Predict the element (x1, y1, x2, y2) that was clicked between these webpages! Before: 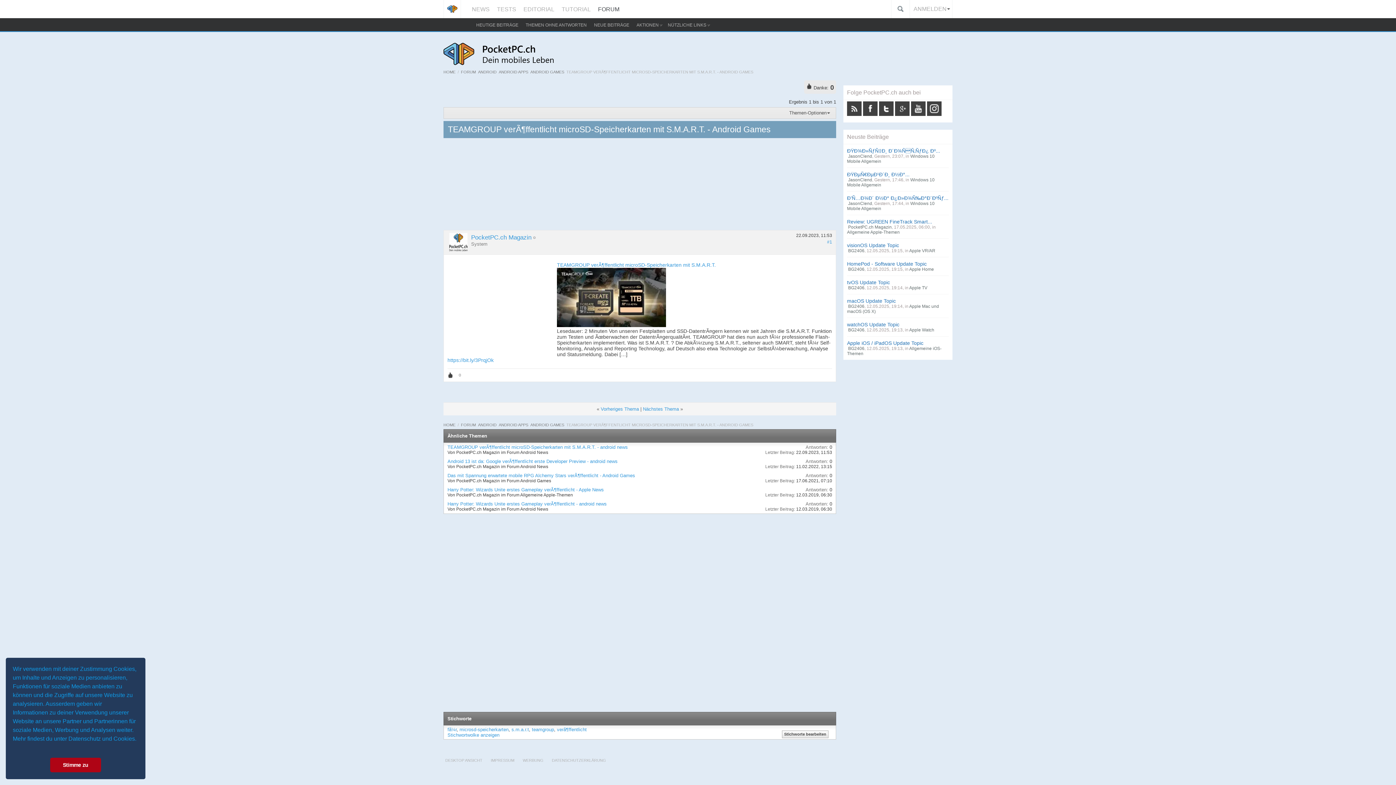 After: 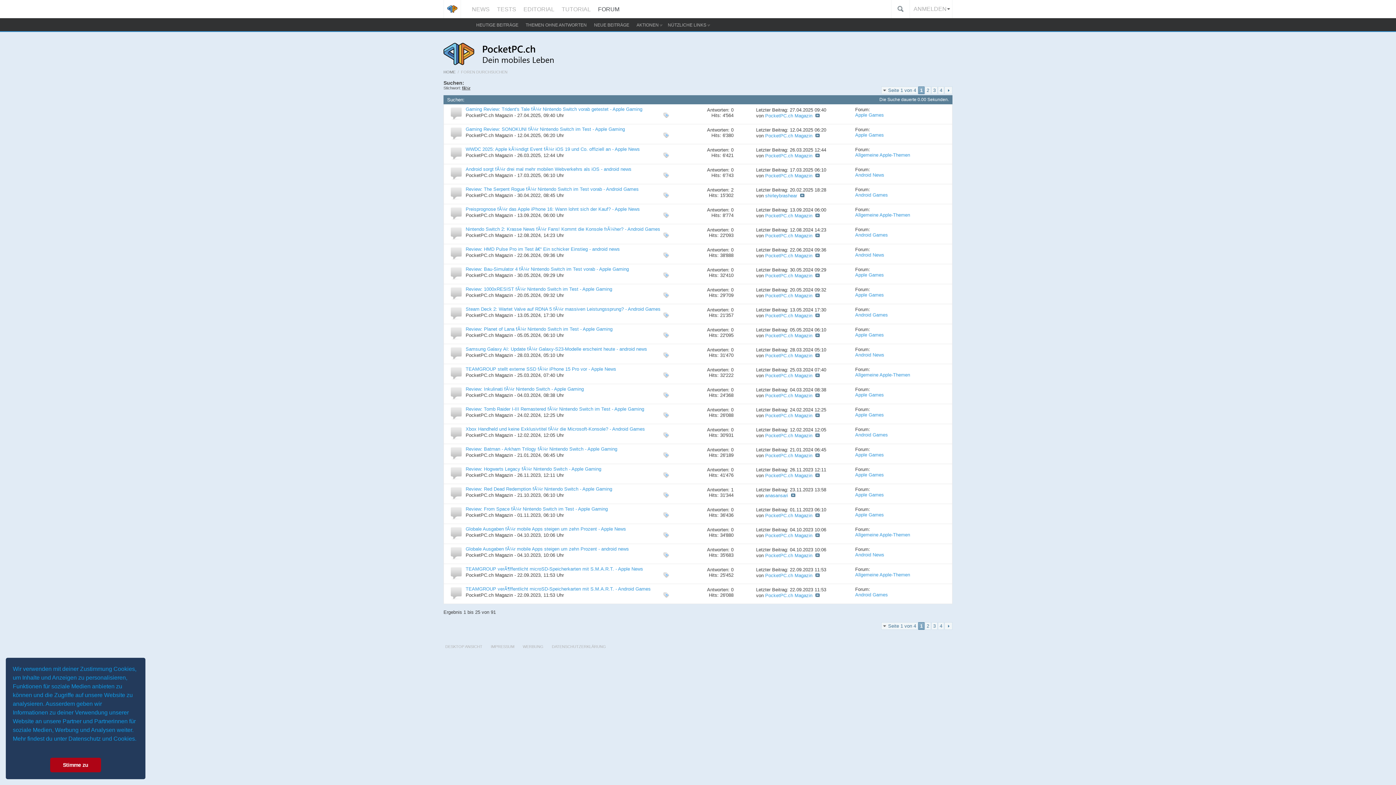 Action: label: fã¼r bbox: (447, 727, 456, 732)